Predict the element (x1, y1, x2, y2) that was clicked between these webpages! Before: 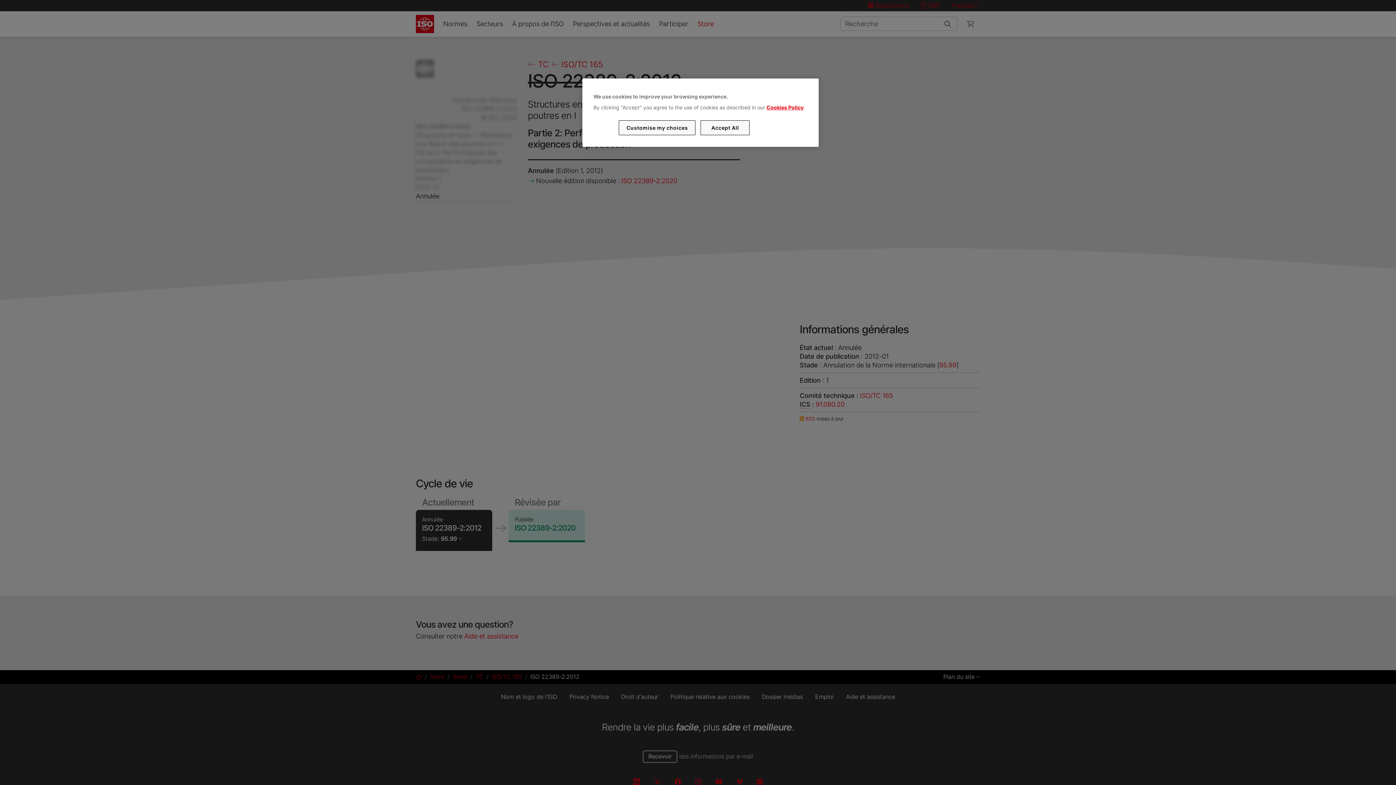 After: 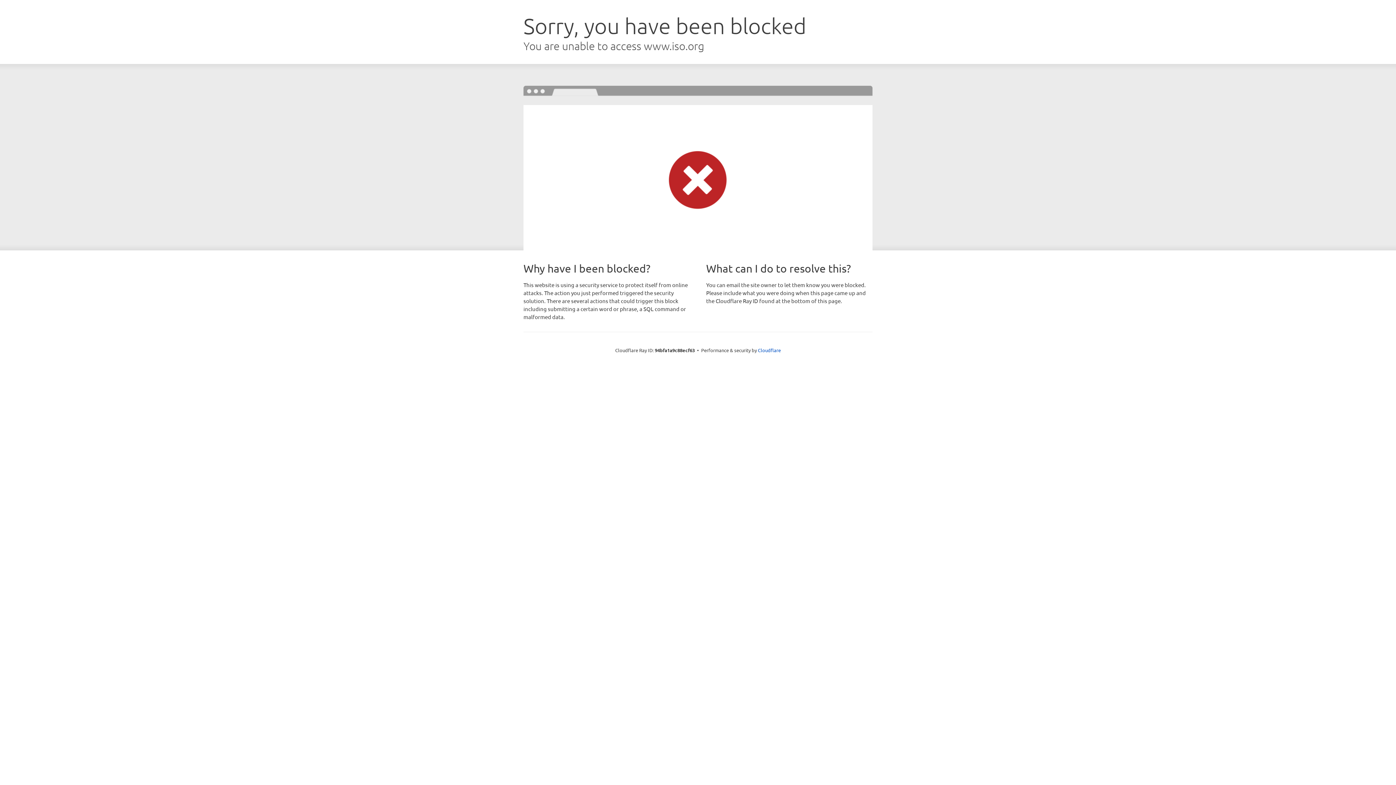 Action: label: Cookies Policy bbox: (766, 104, 803, 110)